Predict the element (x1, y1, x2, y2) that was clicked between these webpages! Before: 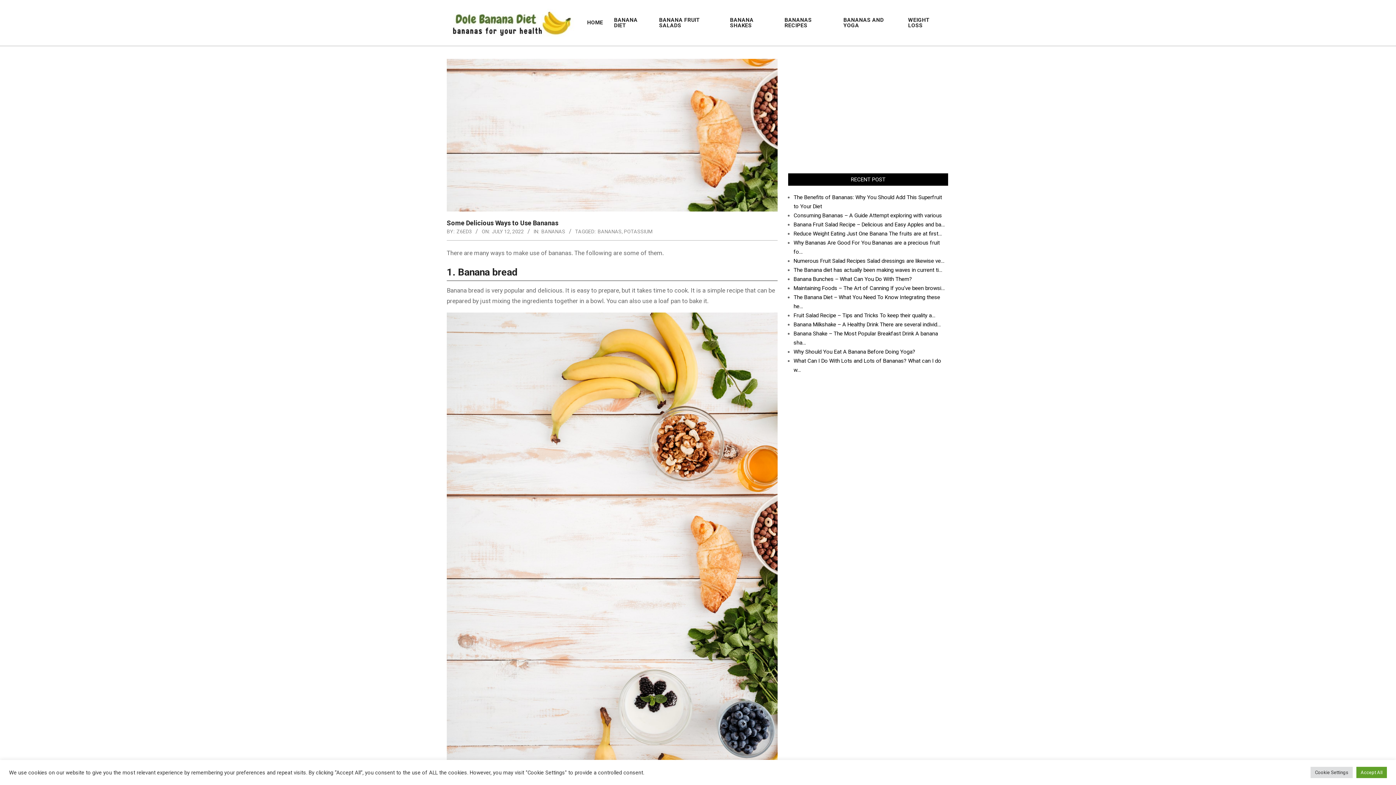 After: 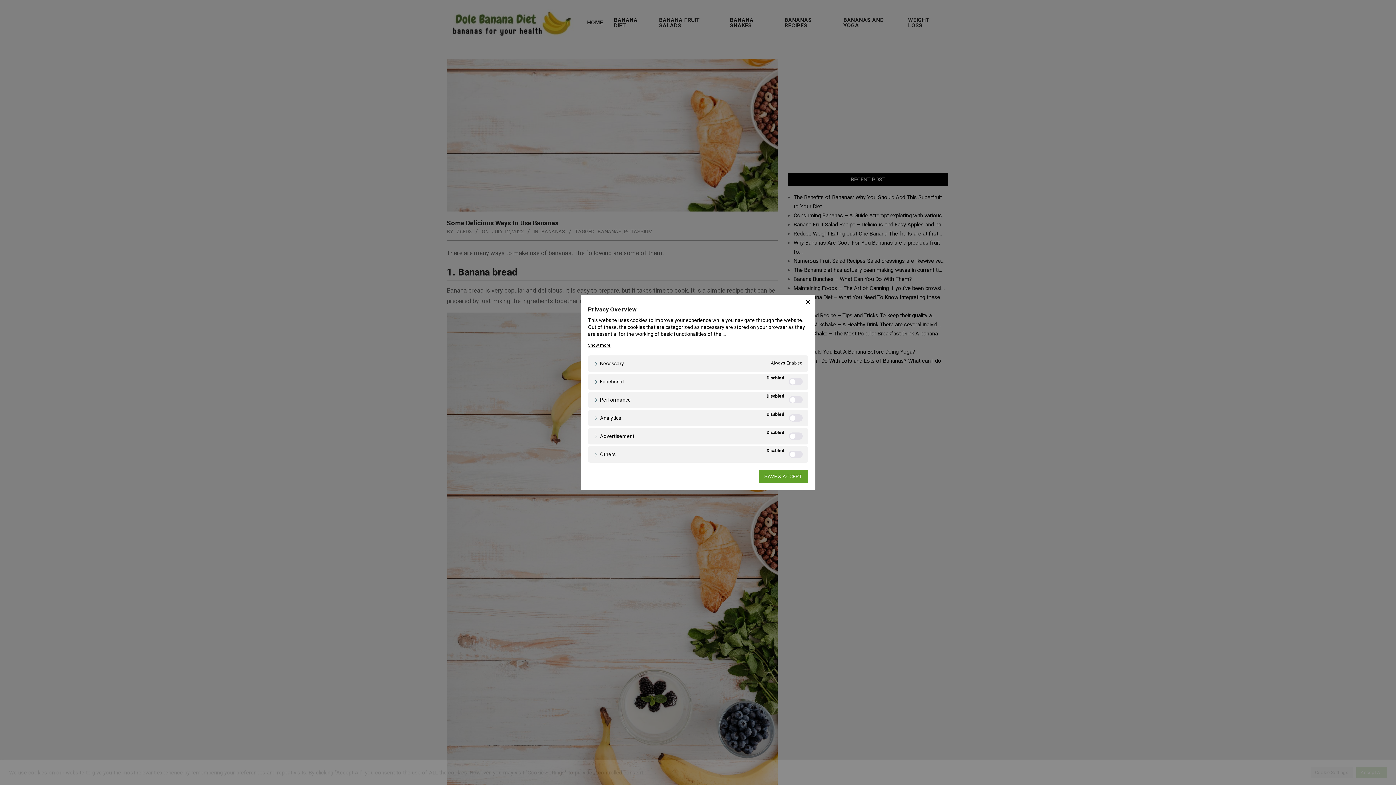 Action: label: Cookie Settings bbox: (1310, 767, 1353, 778)